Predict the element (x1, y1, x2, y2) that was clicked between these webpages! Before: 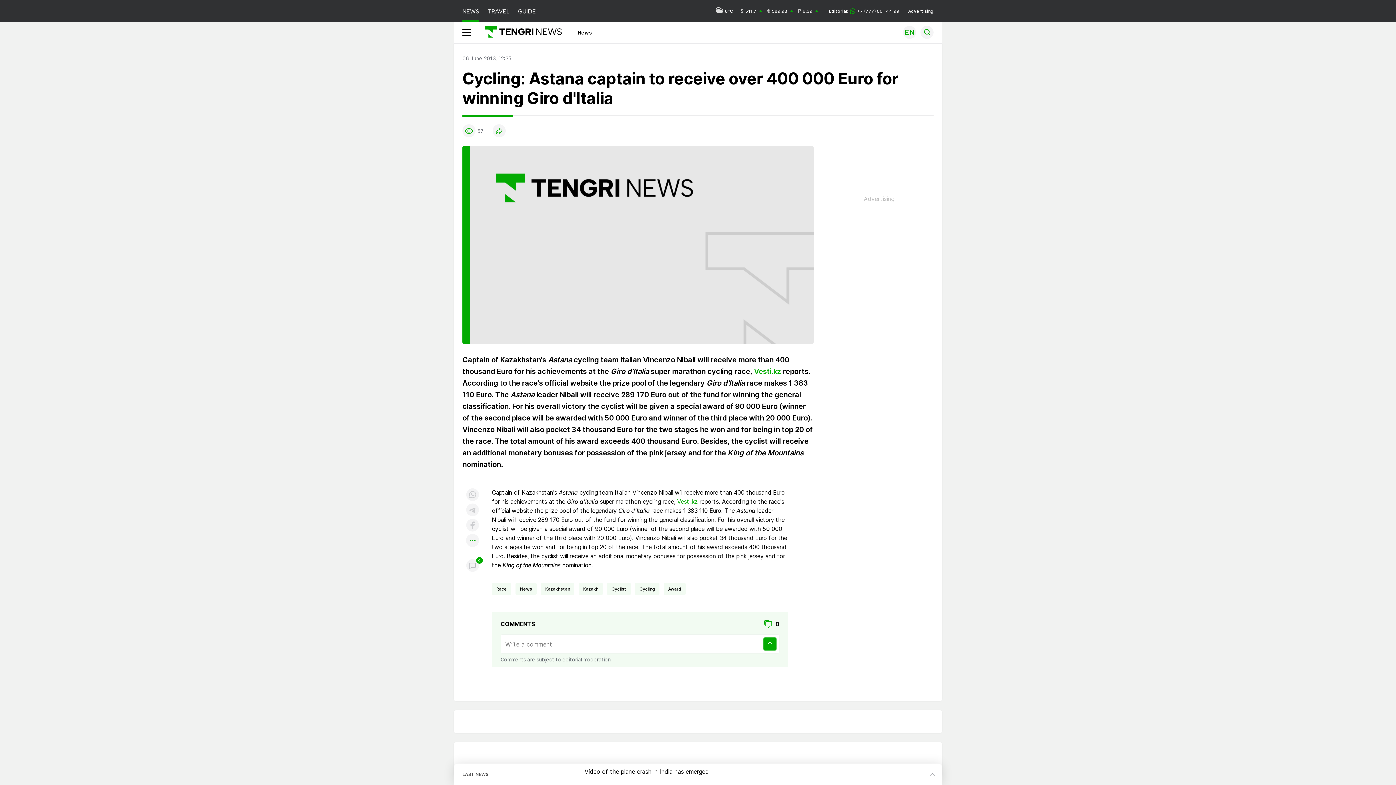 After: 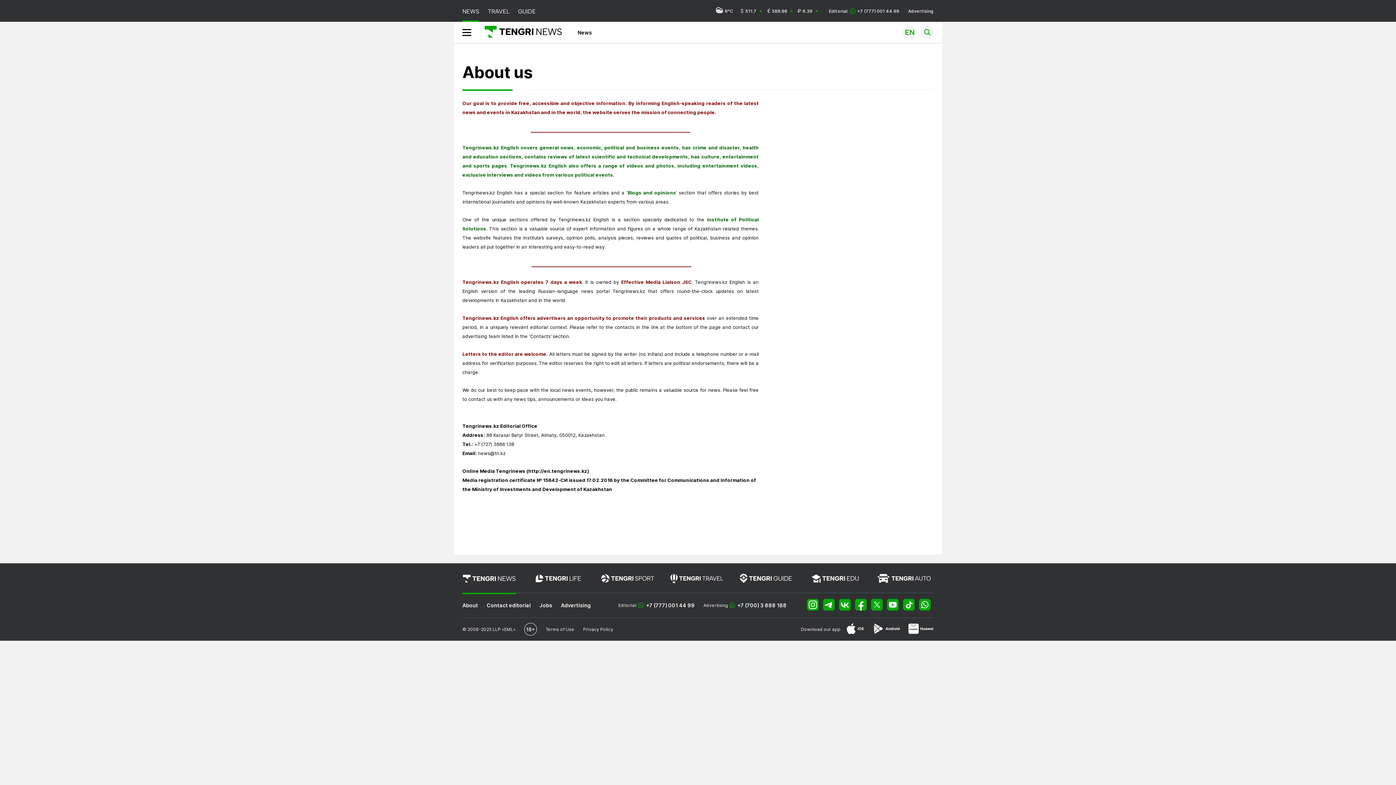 Action: bbox: (462, 757, 478, 763) label: About